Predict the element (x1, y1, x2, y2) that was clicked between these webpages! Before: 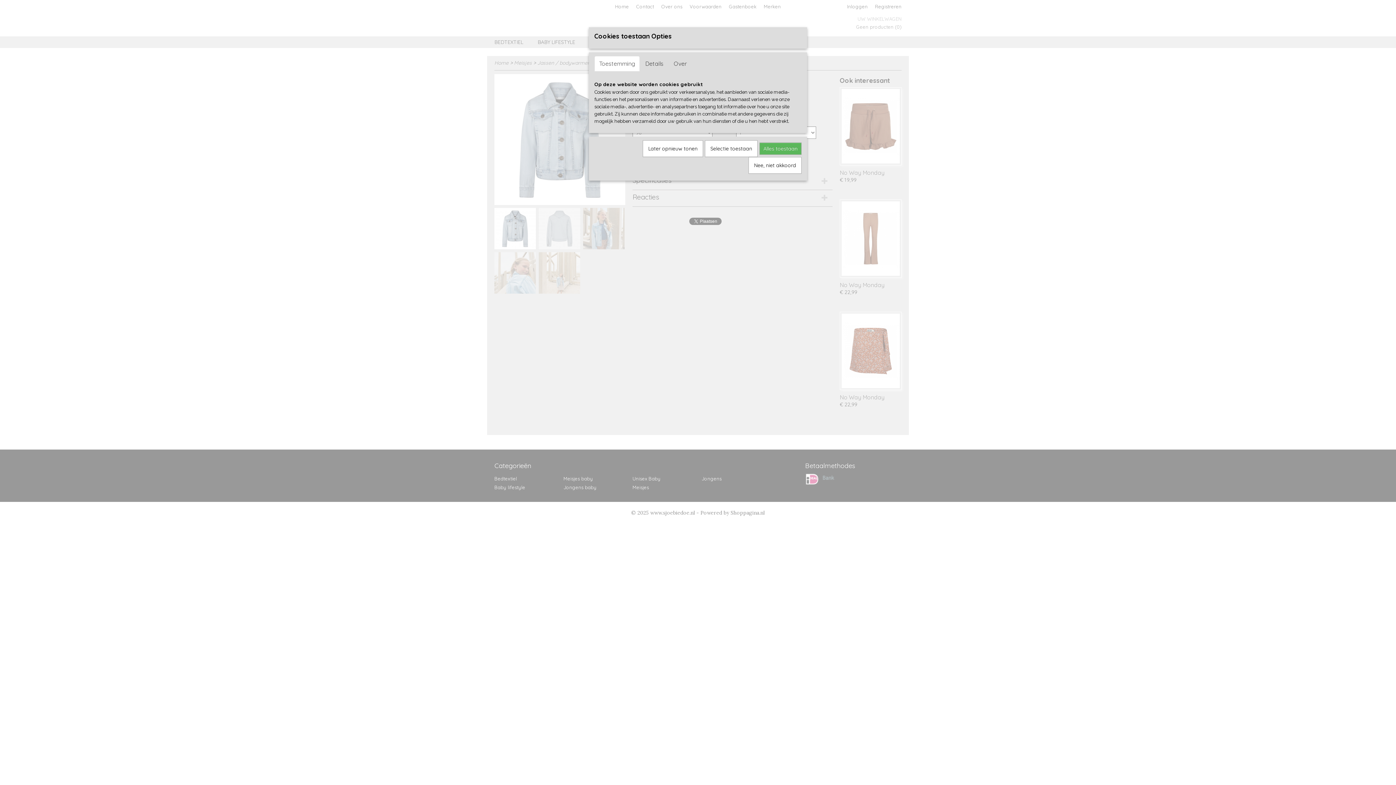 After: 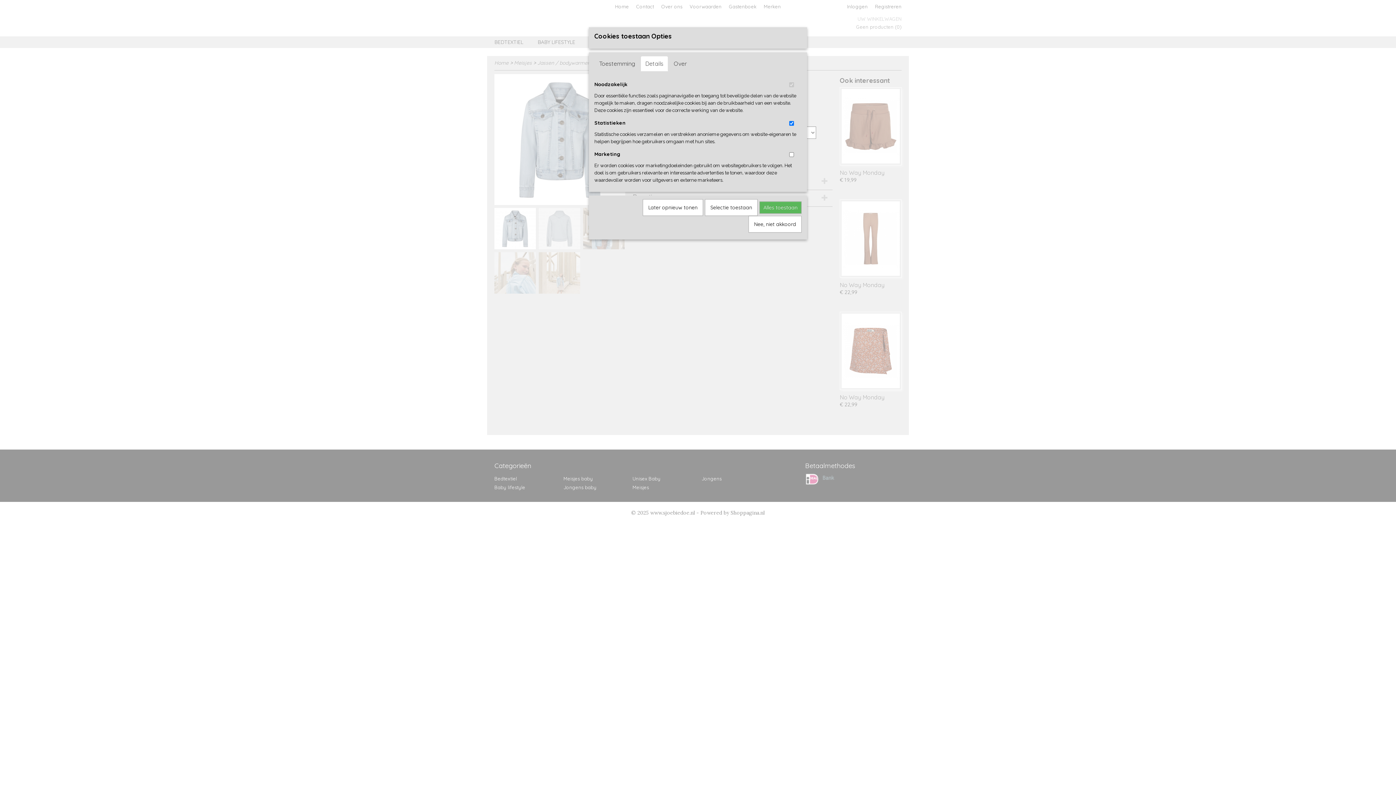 Action: bbox: (640, 56, 668, 71) label: Details